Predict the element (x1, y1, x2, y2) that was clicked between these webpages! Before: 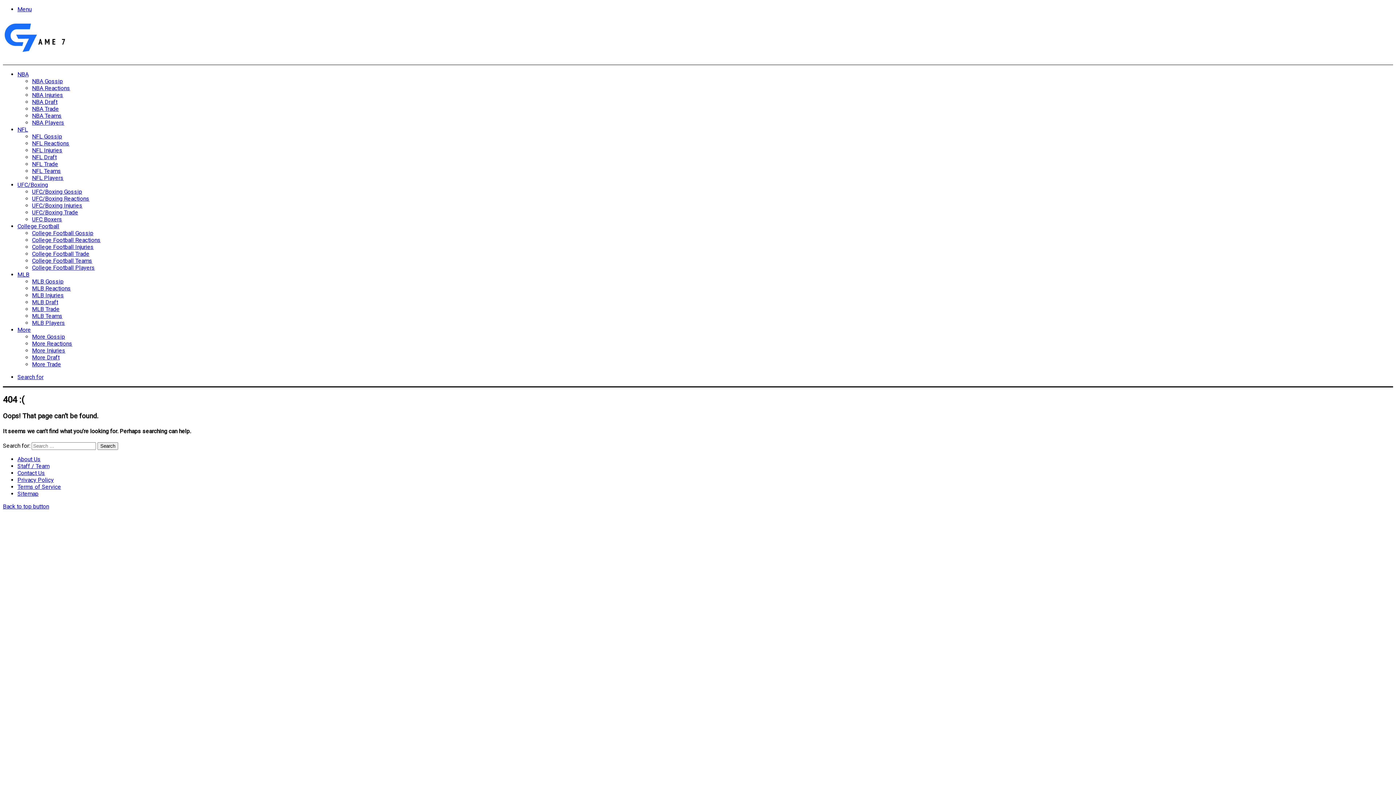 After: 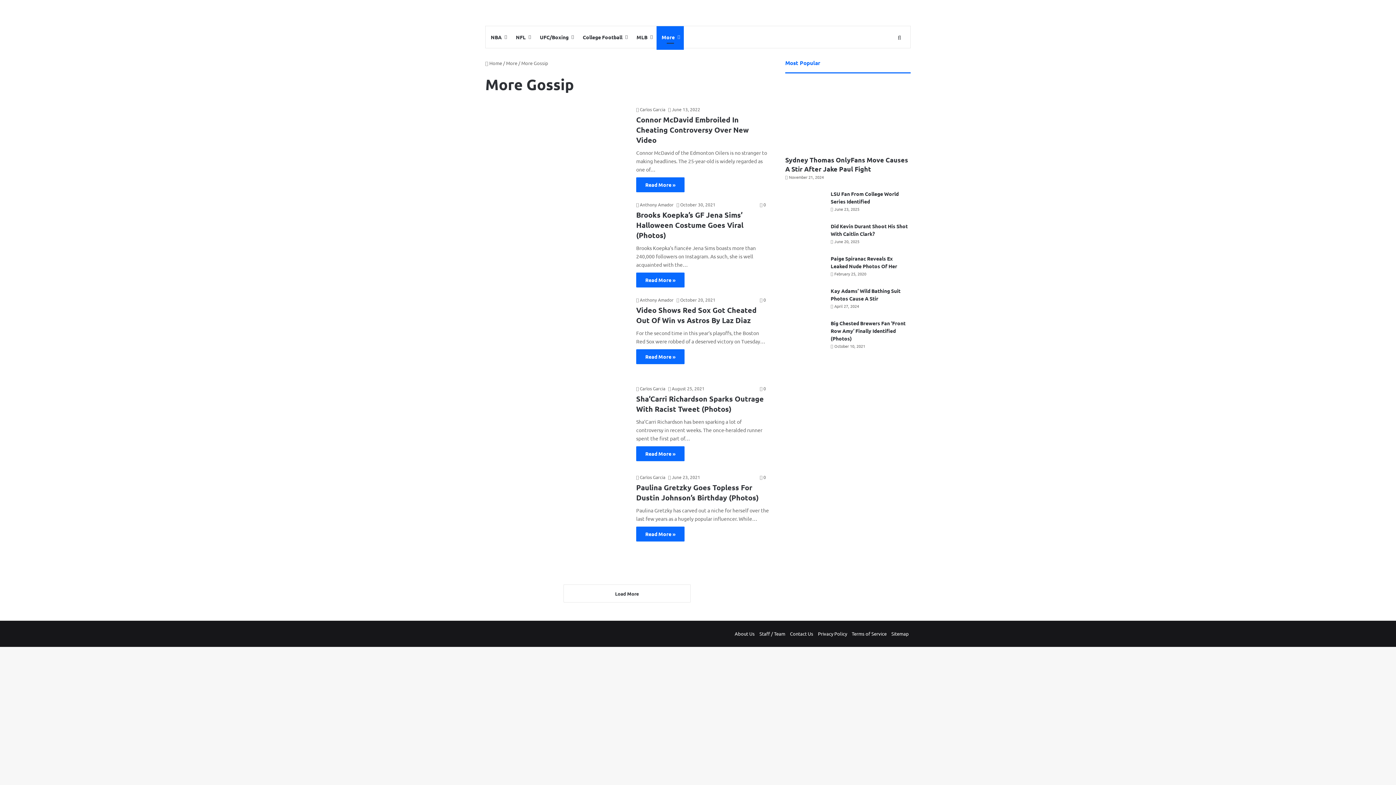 Action: label: More Gossip bbox: (32, 333, 65, 340)